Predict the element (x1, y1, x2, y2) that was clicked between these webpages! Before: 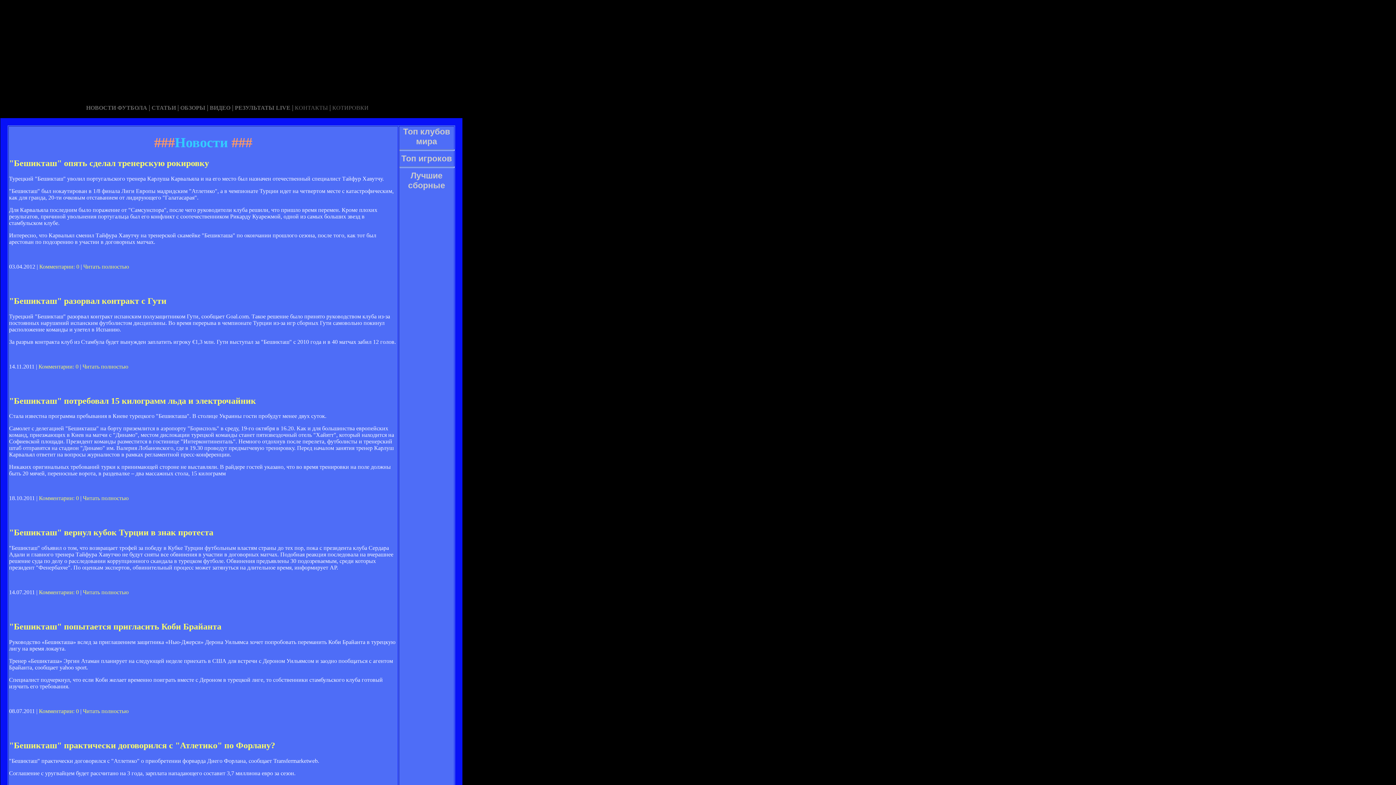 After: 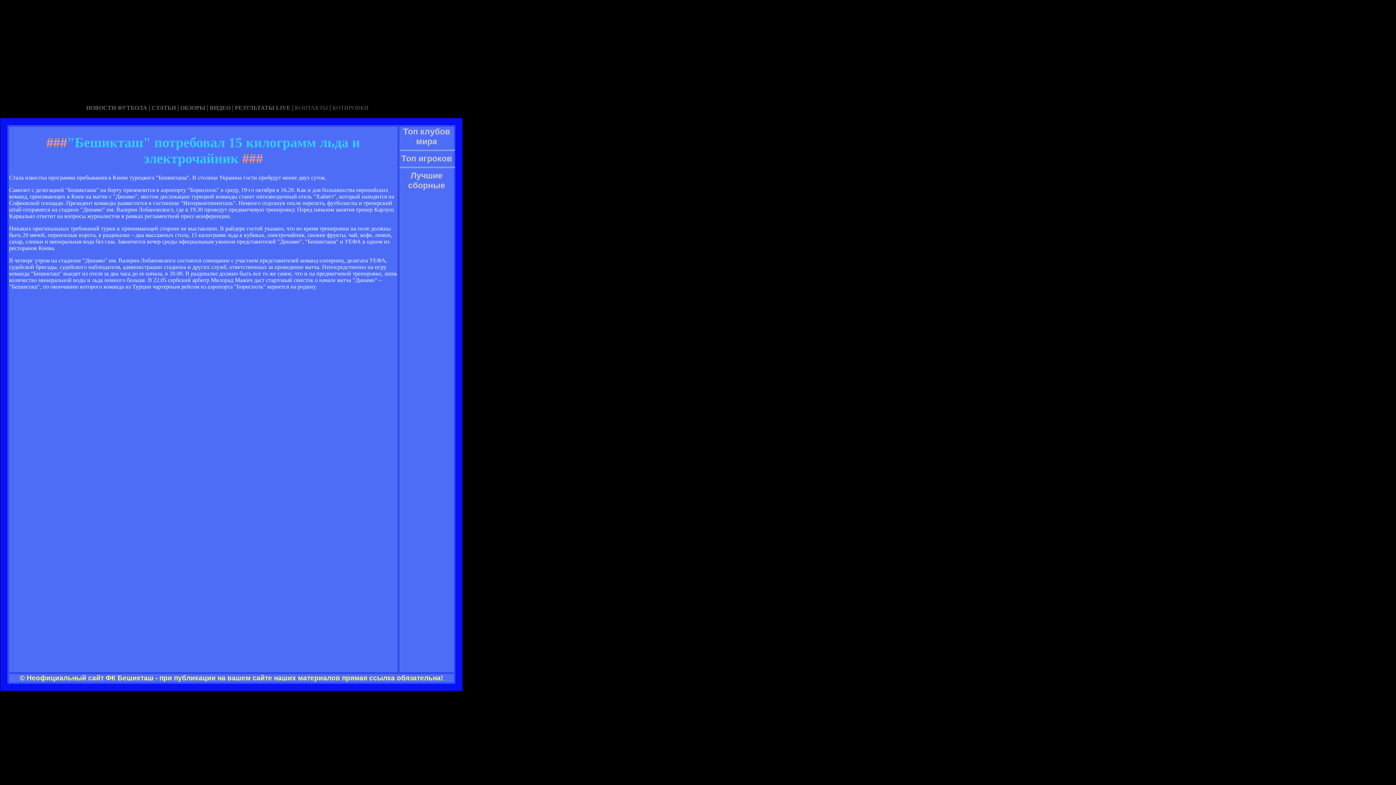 Action: bbox: (9, 396, 256, 405) label: "Бешикташ" потребовал 15 килограмм льда и электрочайник